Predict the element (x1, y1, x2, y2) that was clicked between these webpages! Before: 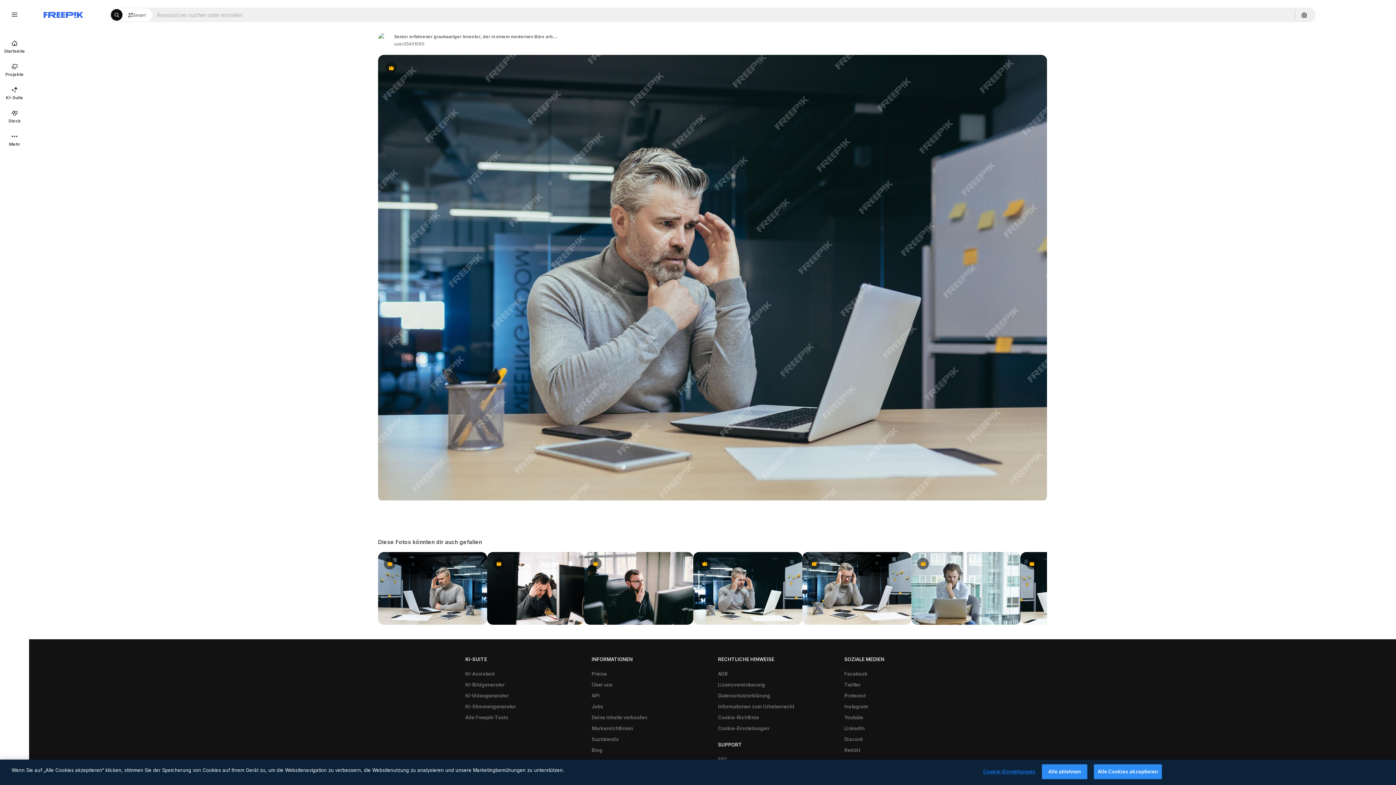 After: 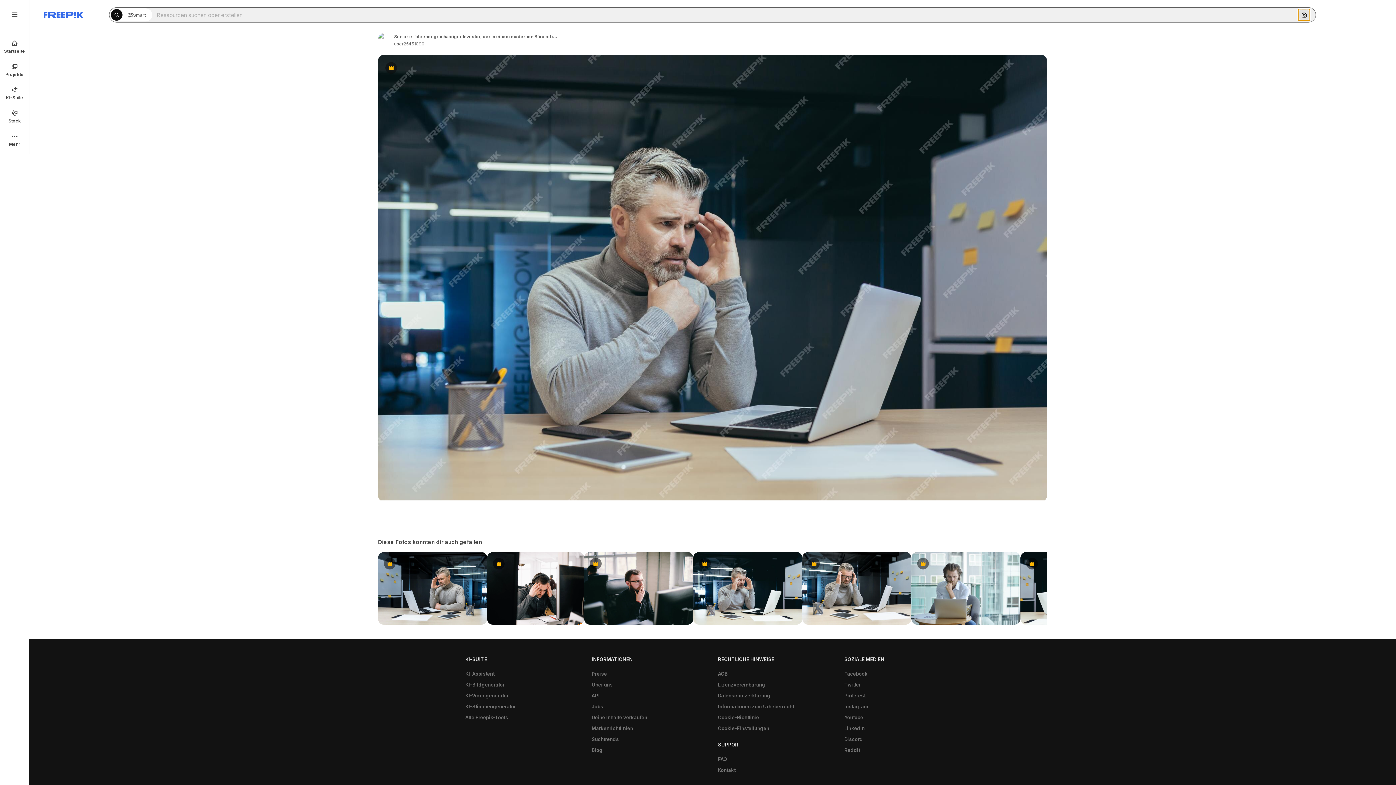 Action: label: Nach Bild suchen bbox: (1298, 9, 1310, 20)